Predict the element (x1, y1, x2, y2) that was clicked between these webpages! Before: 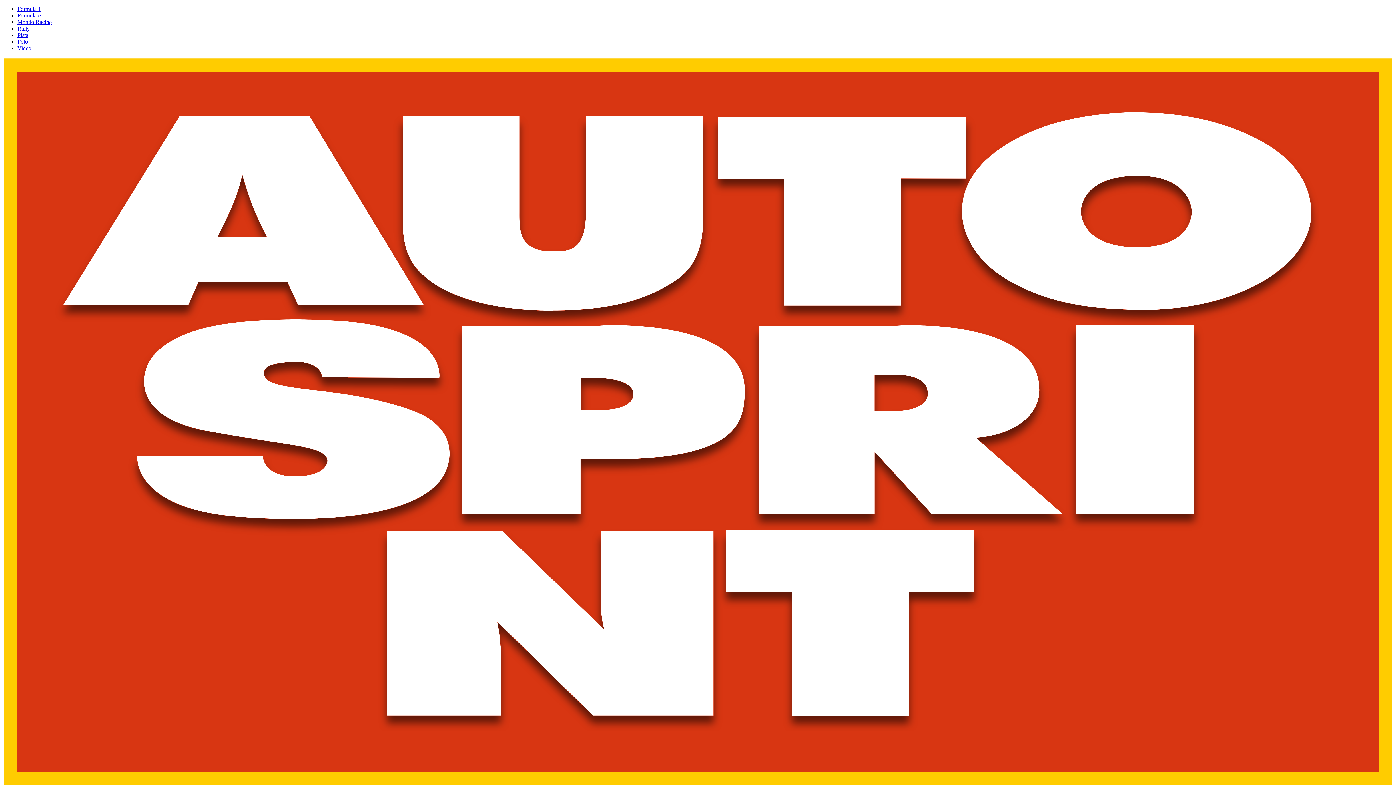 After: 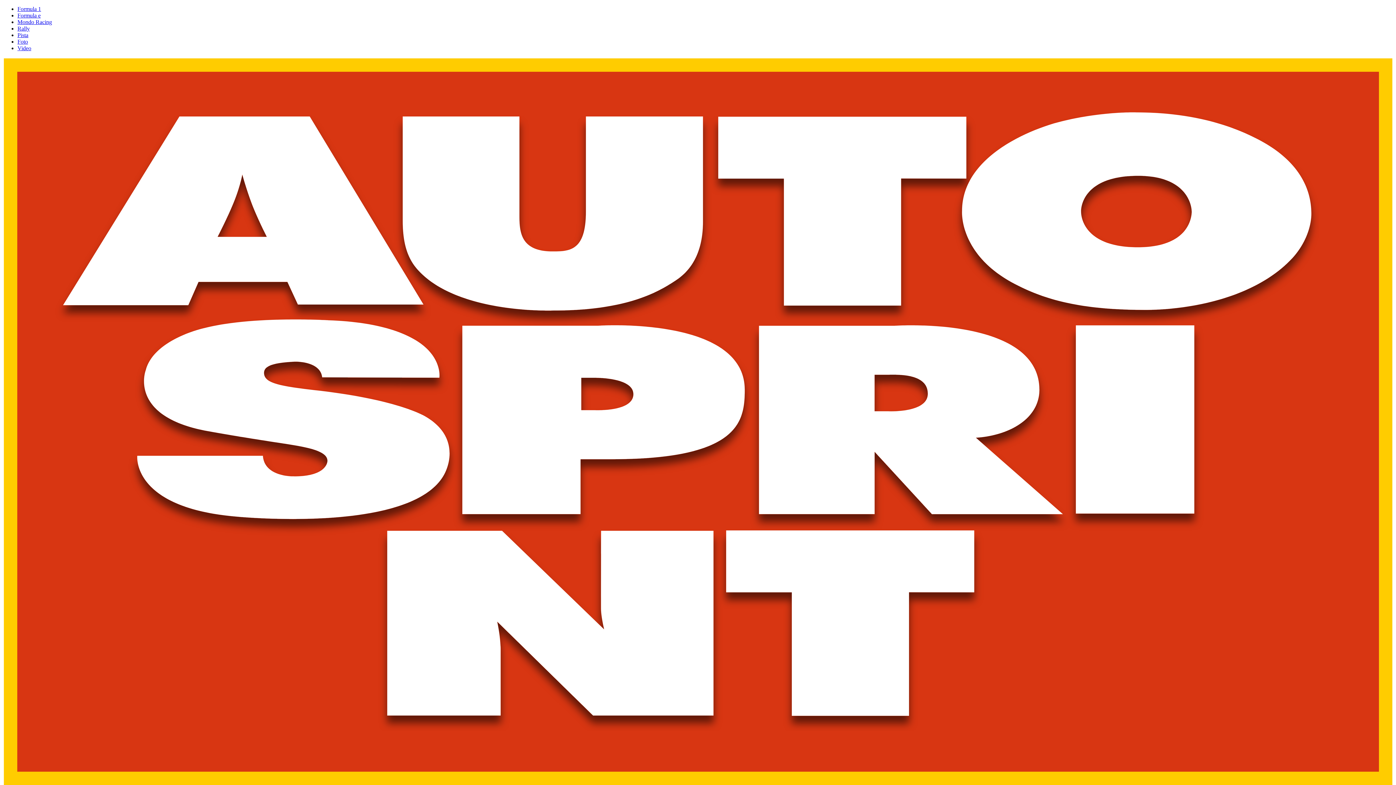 Action: bbox: (17, 45, 31, 51) label: Video